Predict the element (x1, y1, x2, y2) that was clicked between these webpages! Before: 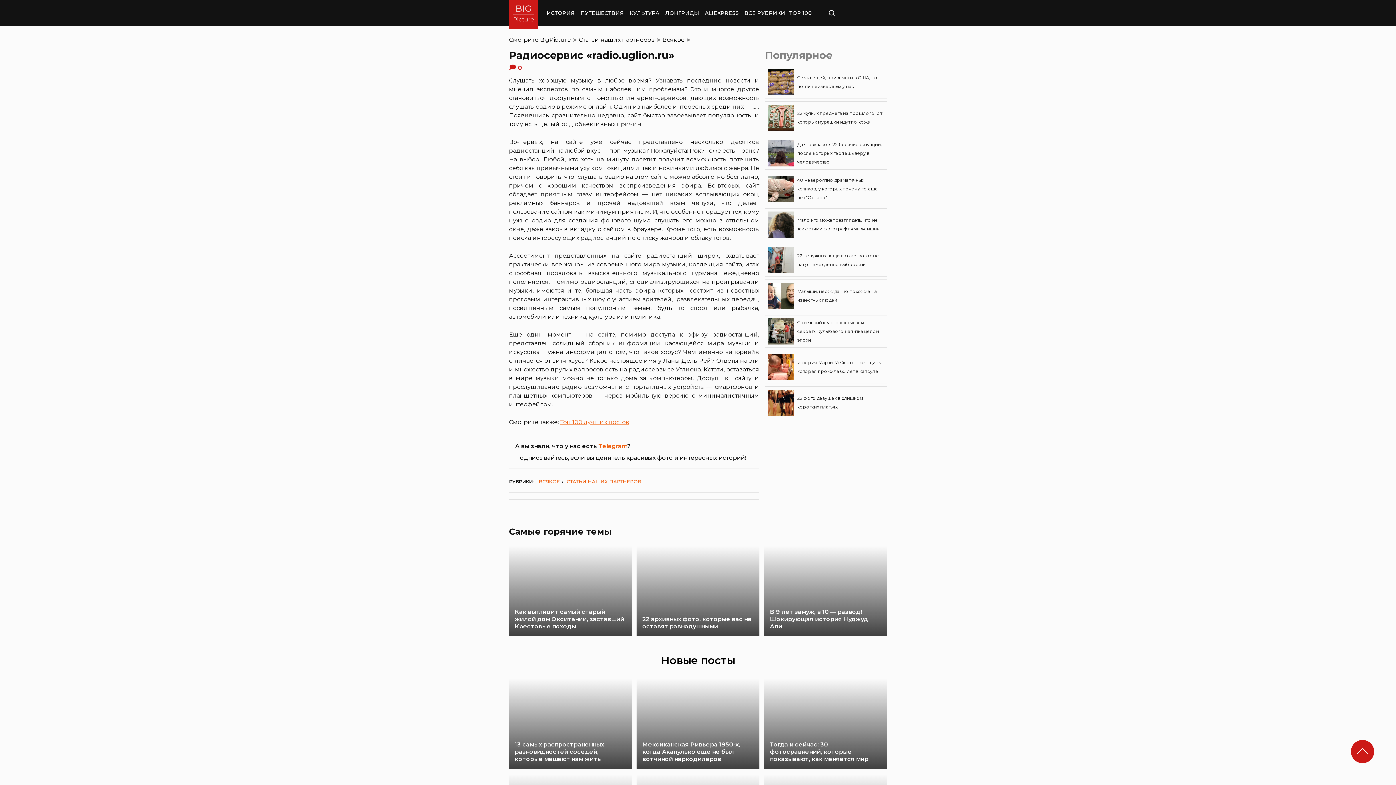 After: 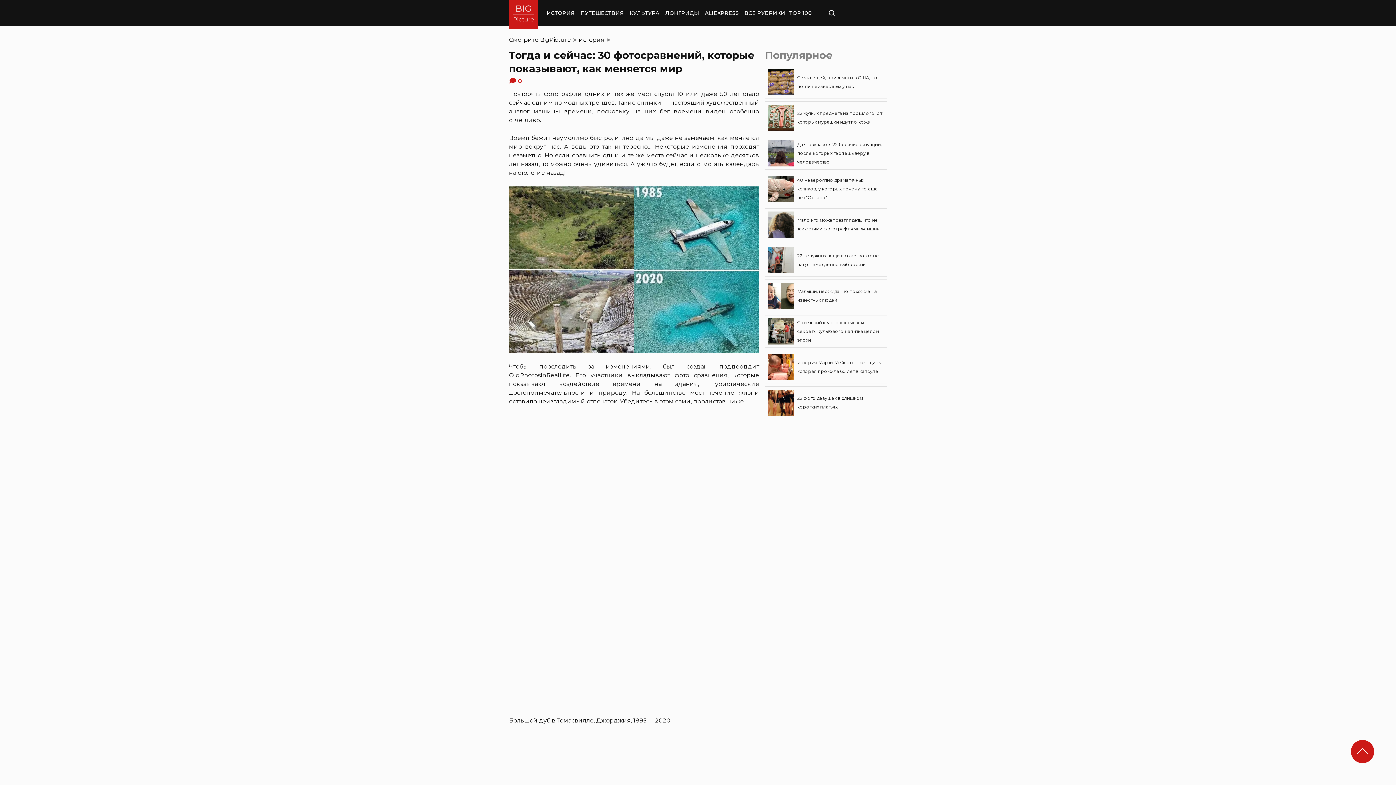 Action: label: Тогда и сейчас: 30 фотосравнений, которые показывают, как меняется мир bbox: (764, 678, 887, 768)